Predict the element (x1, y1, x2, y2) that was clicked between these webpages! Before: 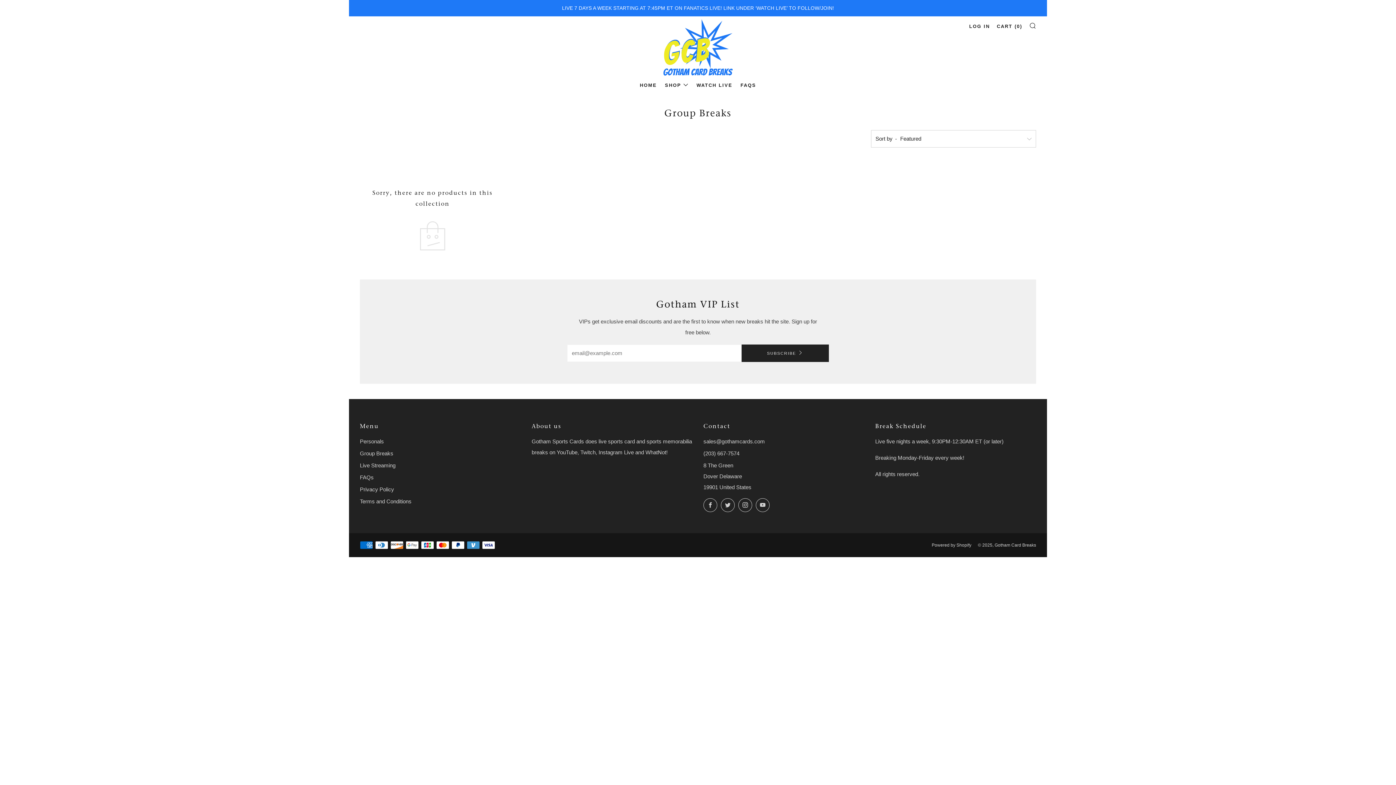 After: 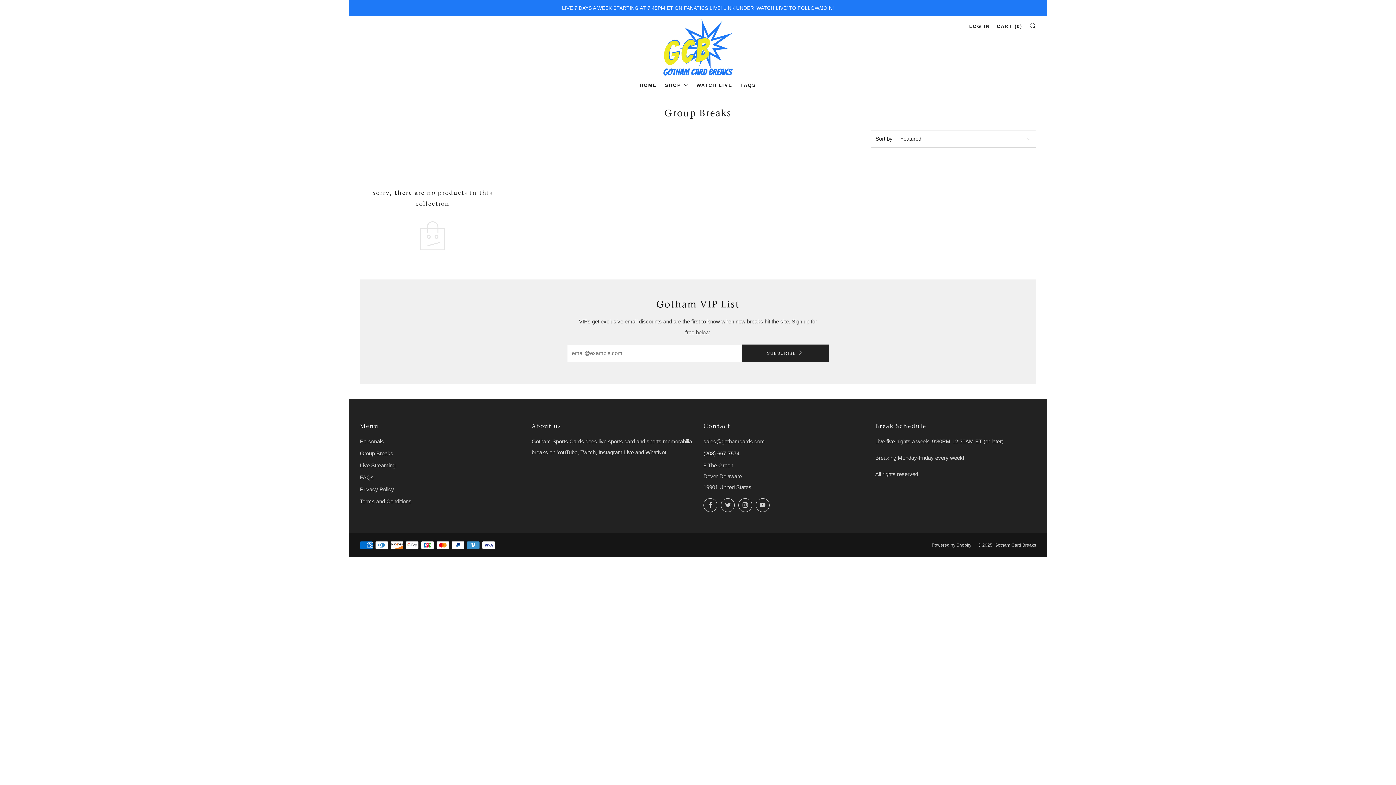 Action: label: (203) 667-7574 bbox: (703, 450, 739, 456)